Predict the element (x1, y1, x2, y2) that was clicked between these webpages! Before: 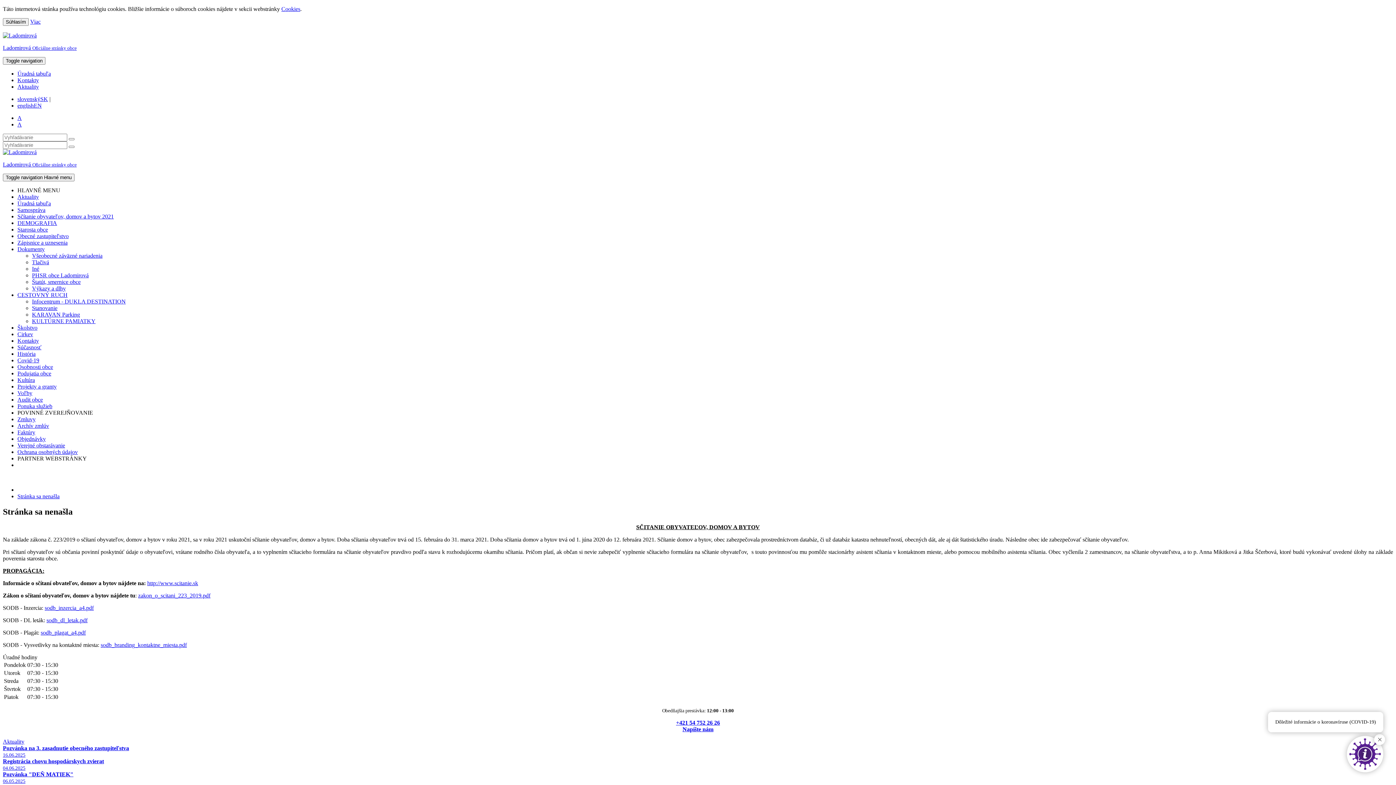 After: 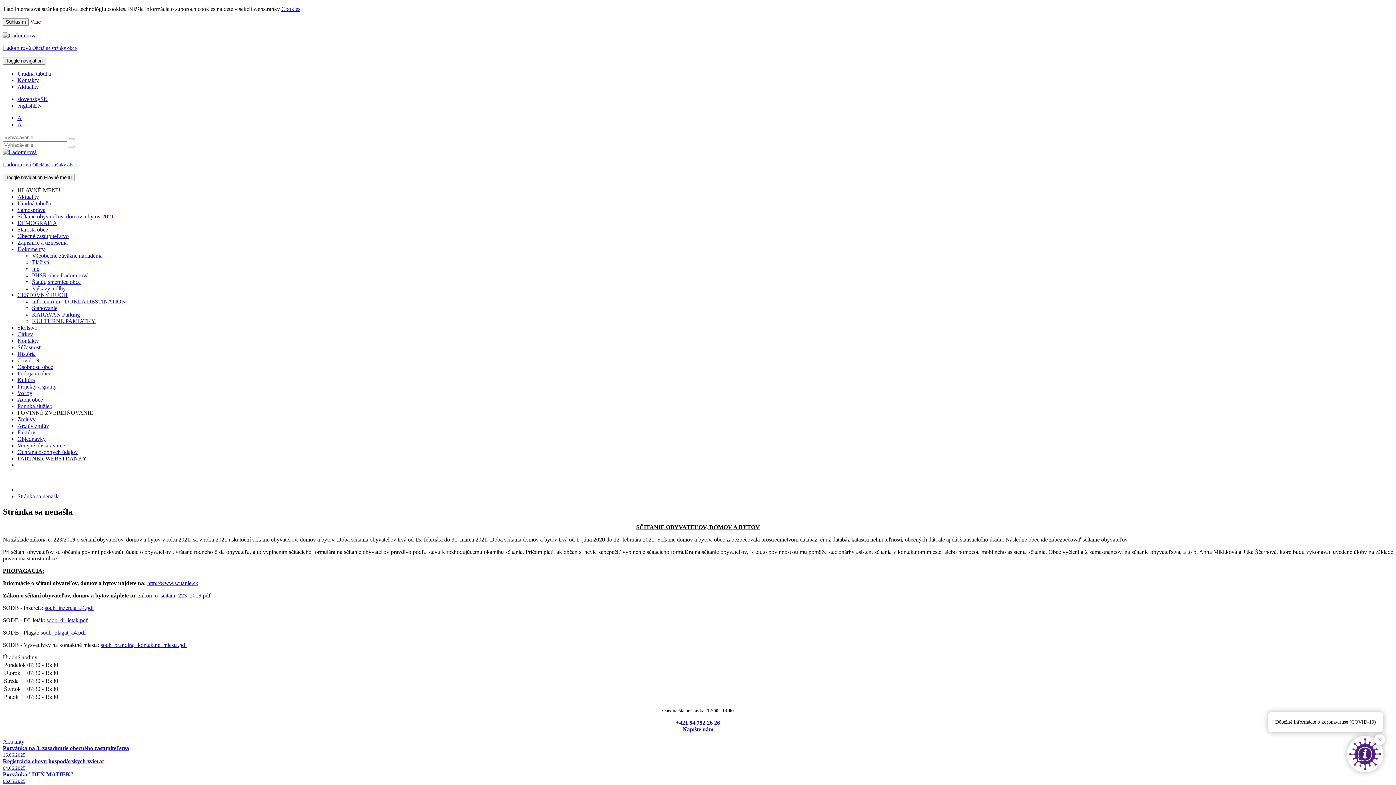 Action: bbox: (32, 265, 39, 272) label: Iné